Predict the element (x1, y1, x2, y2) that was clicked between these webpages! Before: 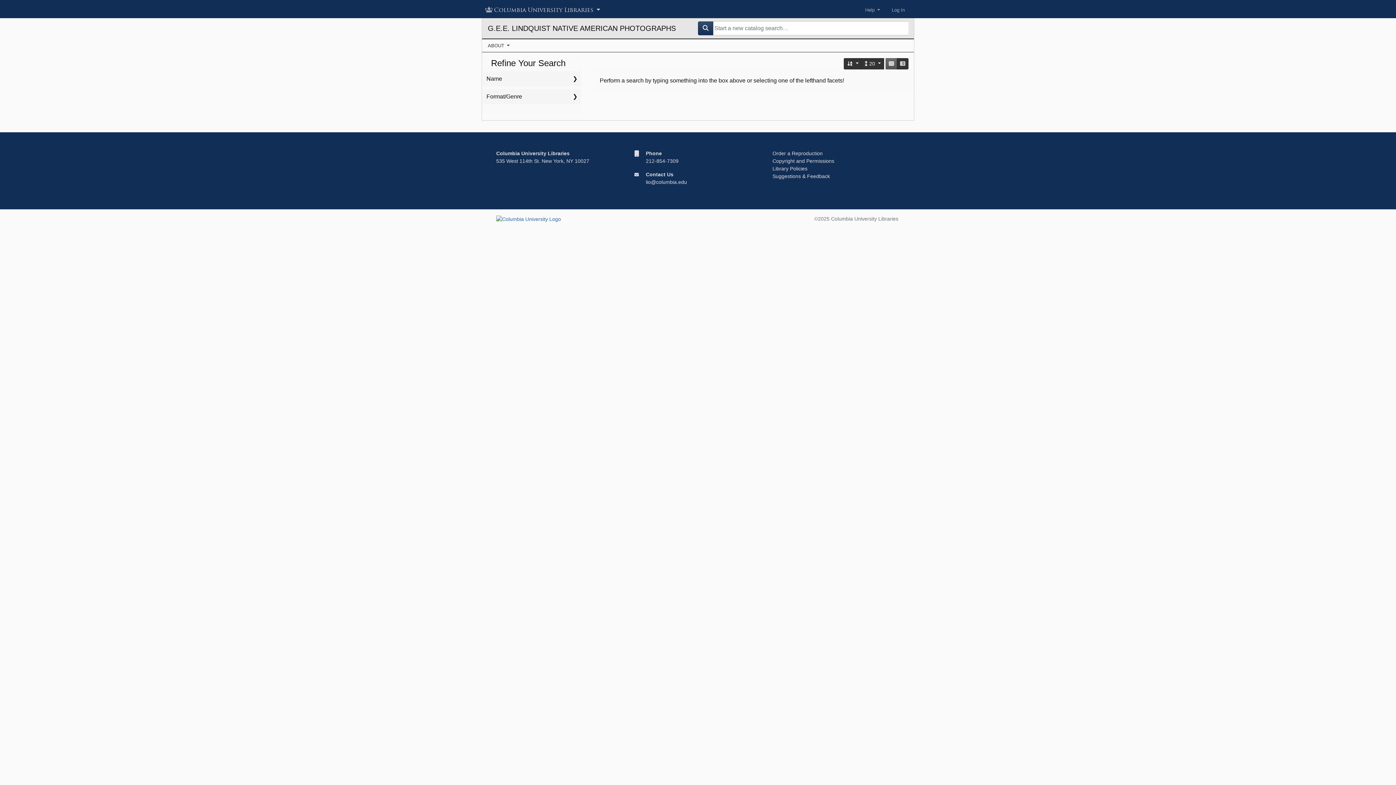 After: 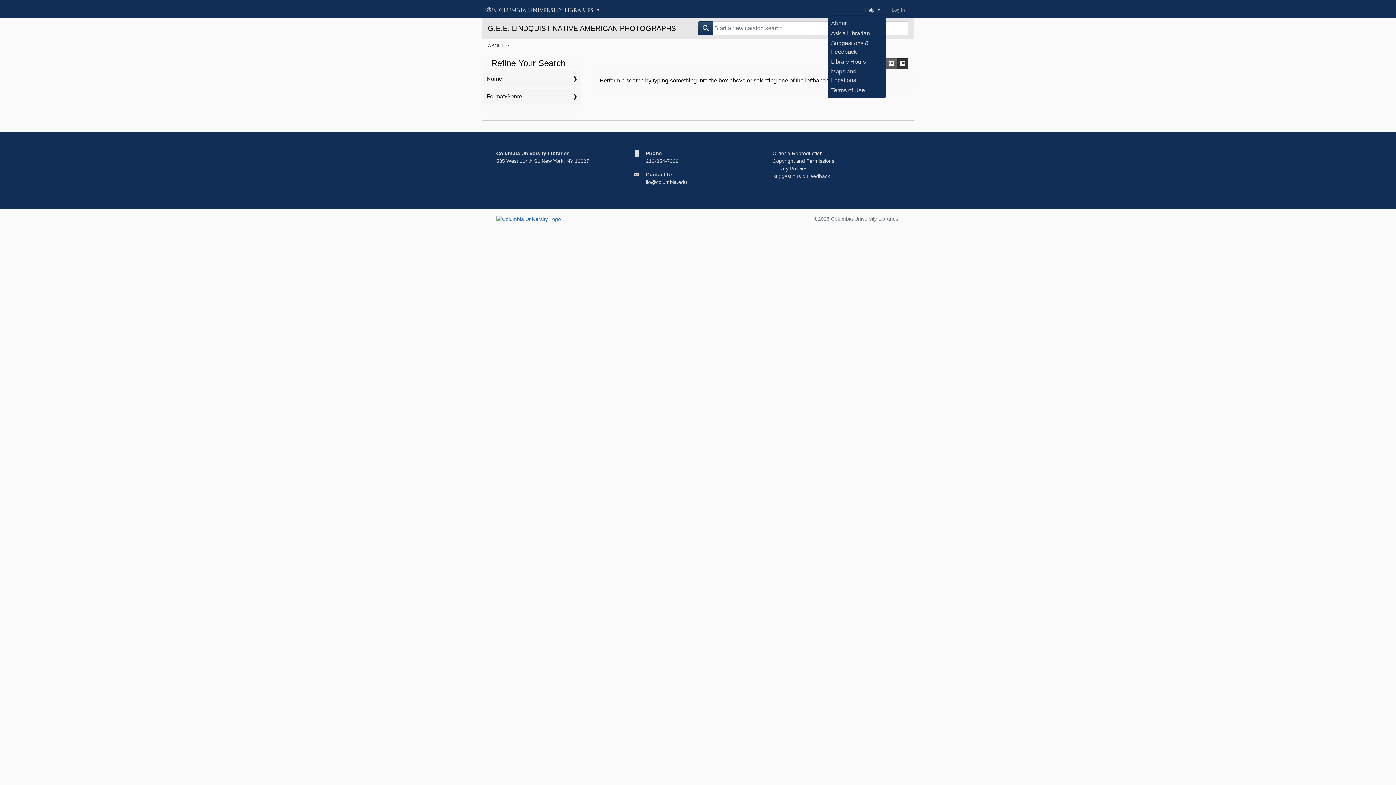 Action: label: Help  bbox: (859, 3, 886, 16)